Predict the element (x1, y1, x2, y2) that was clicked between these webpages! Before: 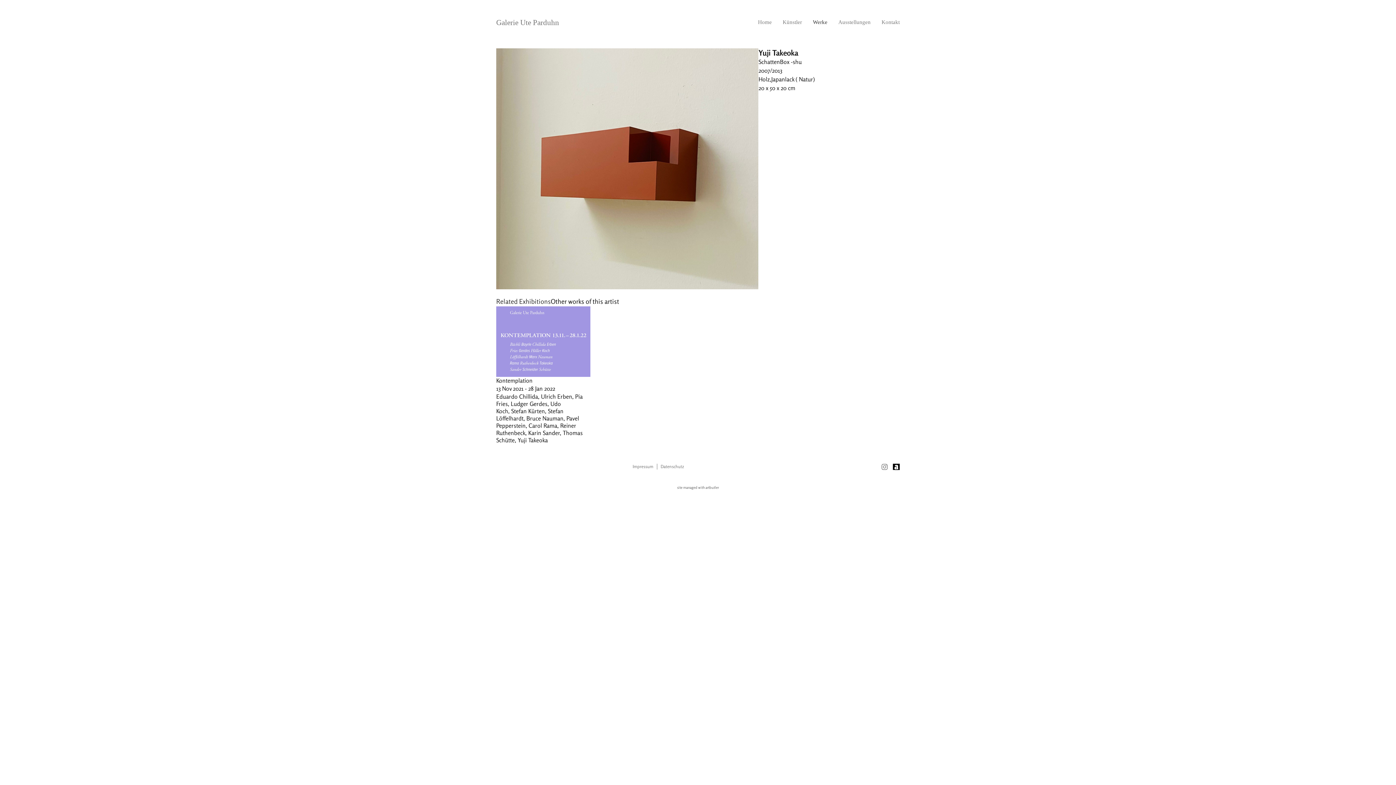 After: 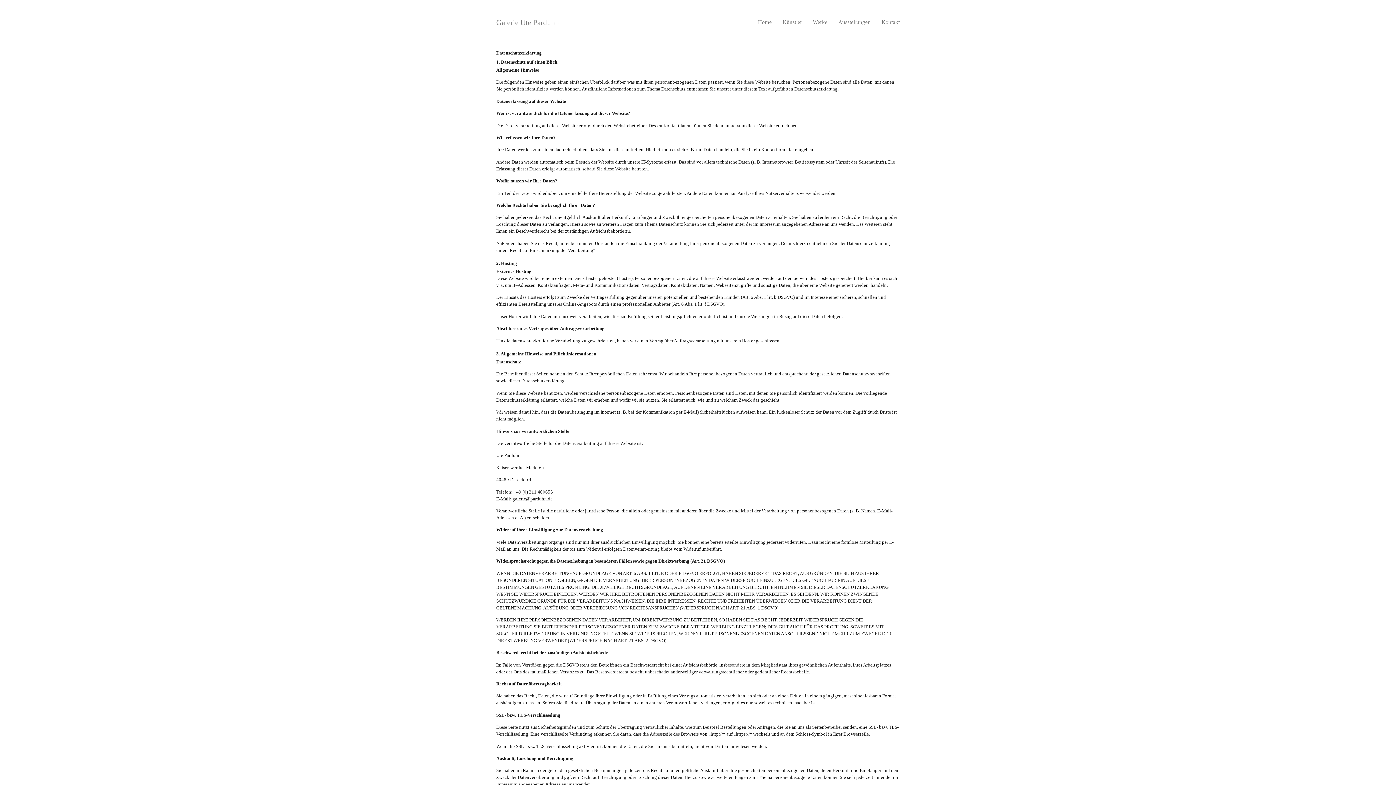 Action: label: Datenschutz bbox: (660, 458, 684, 475)